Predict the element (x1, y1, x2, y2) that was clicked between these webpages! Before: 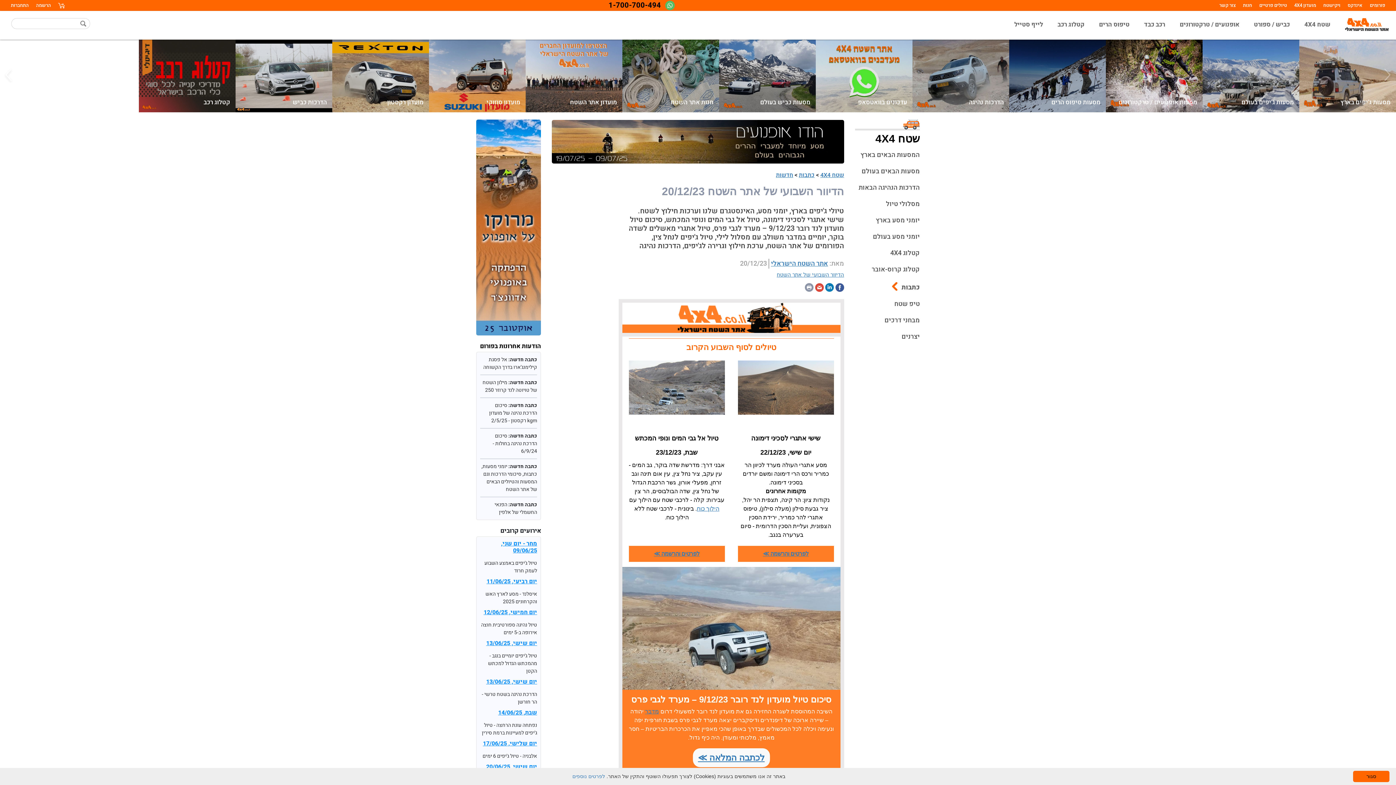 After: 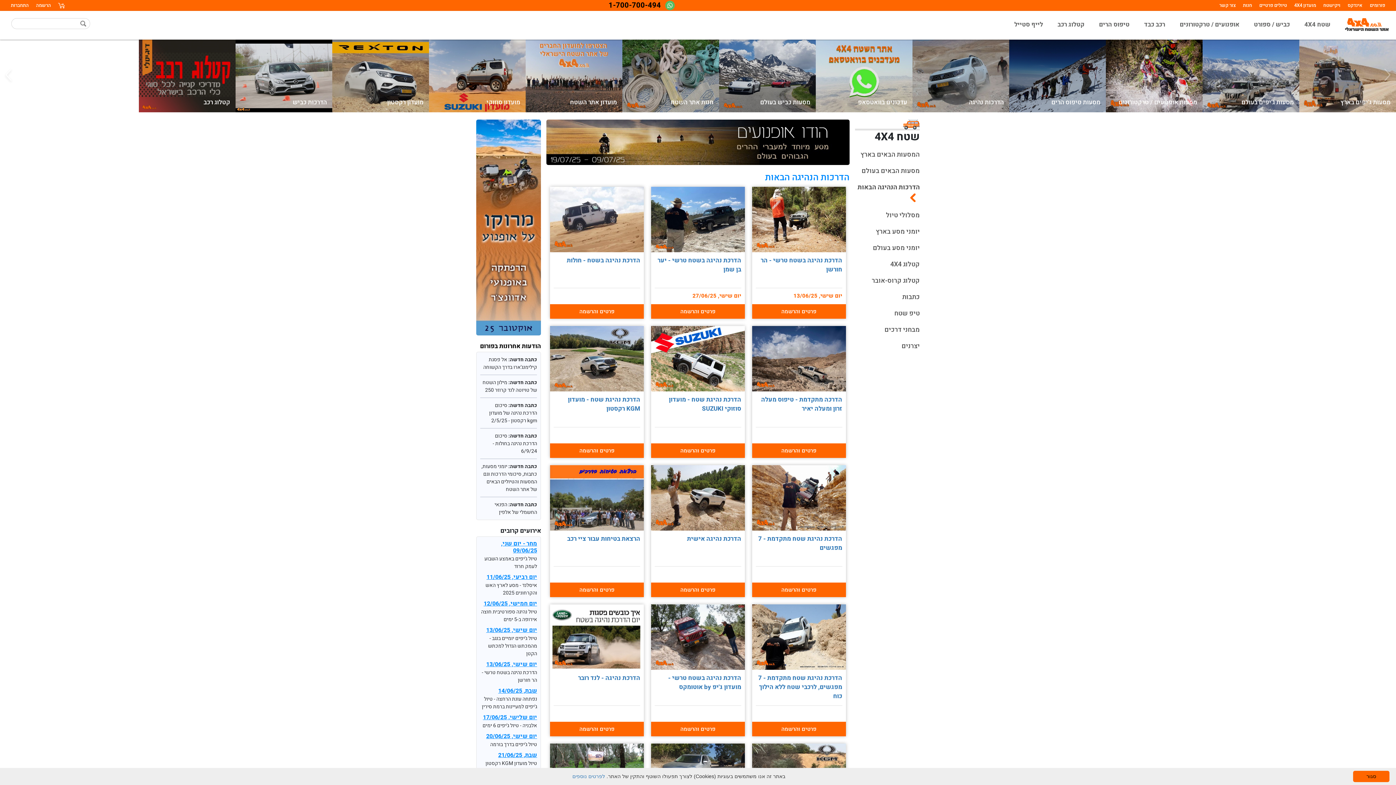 Action: label: הדרכות הנהיגה הבאות bbox: (855, 179, 920, 196)